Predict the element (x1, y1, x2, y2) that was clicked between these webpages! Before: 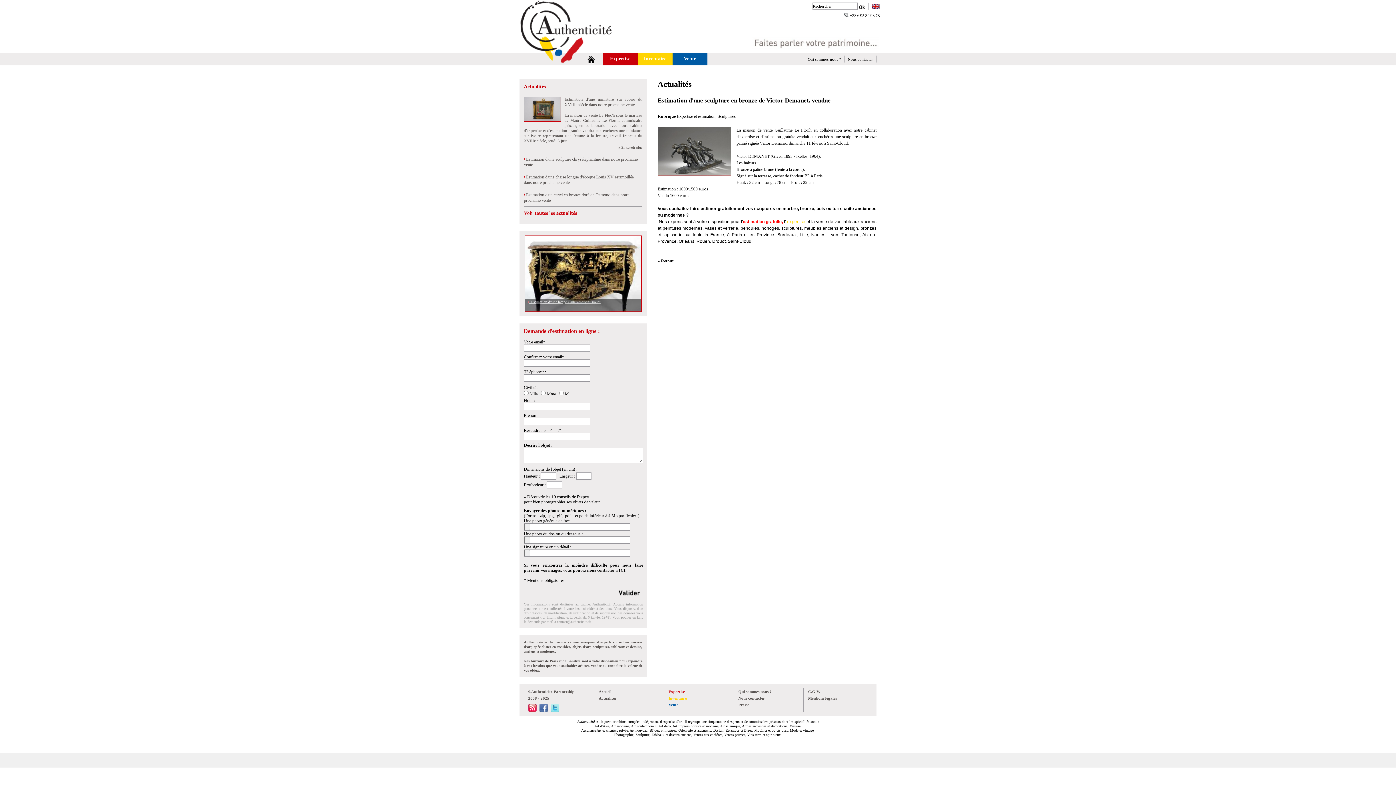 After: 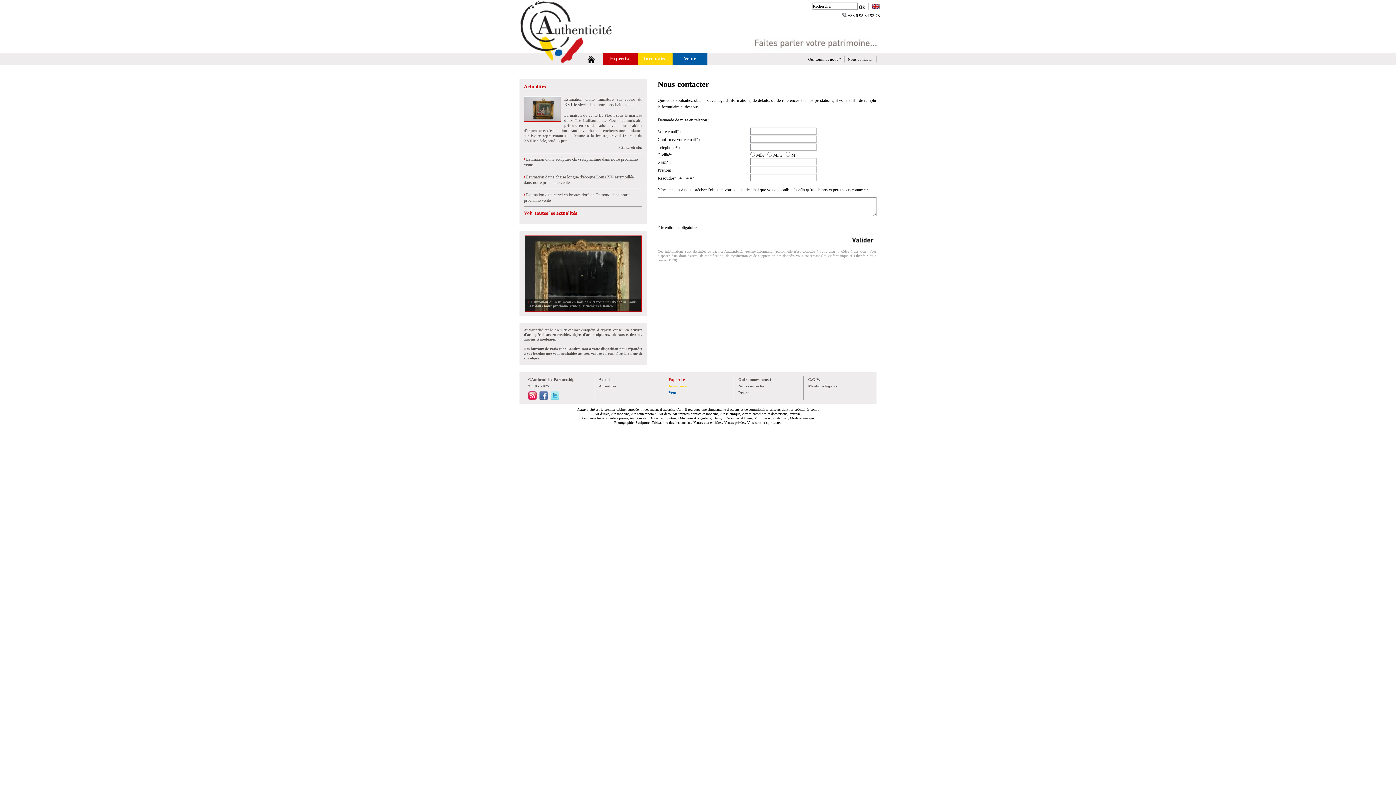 Action: label: Nous contacter bbox: (848, 57, 873, 61)